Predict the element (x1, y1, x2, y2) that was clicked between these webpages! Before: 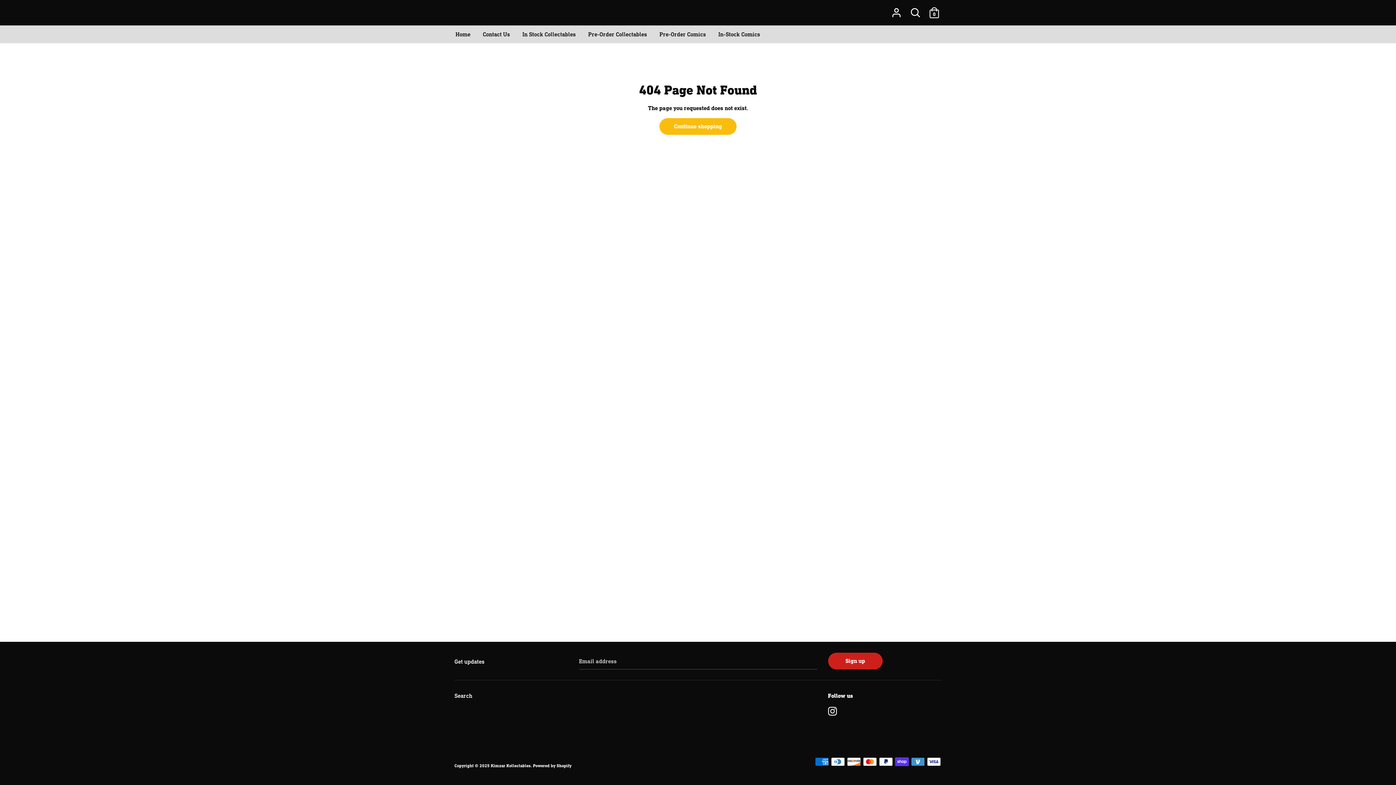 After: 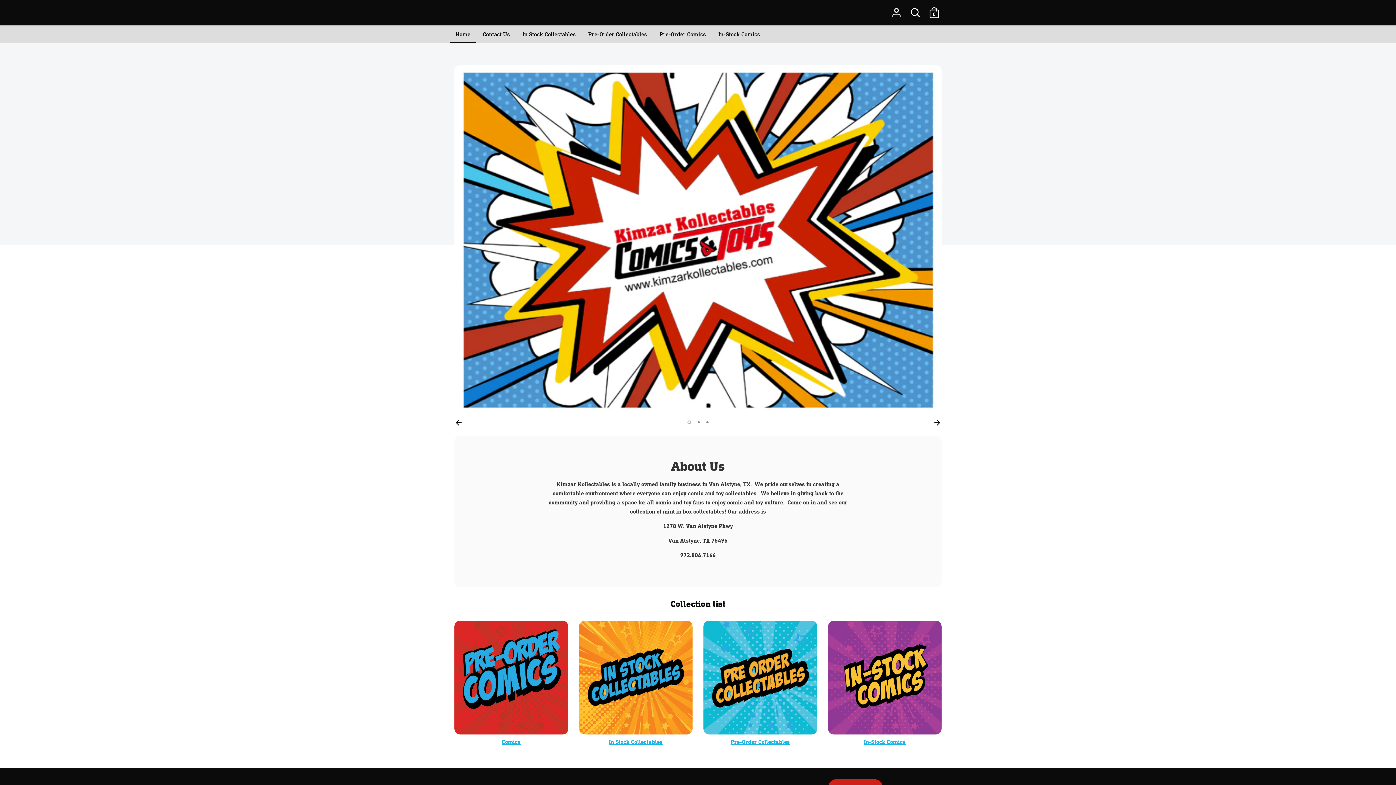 Action: bbox: (490, 763, 530, 768) label: Kimzar Kollectables